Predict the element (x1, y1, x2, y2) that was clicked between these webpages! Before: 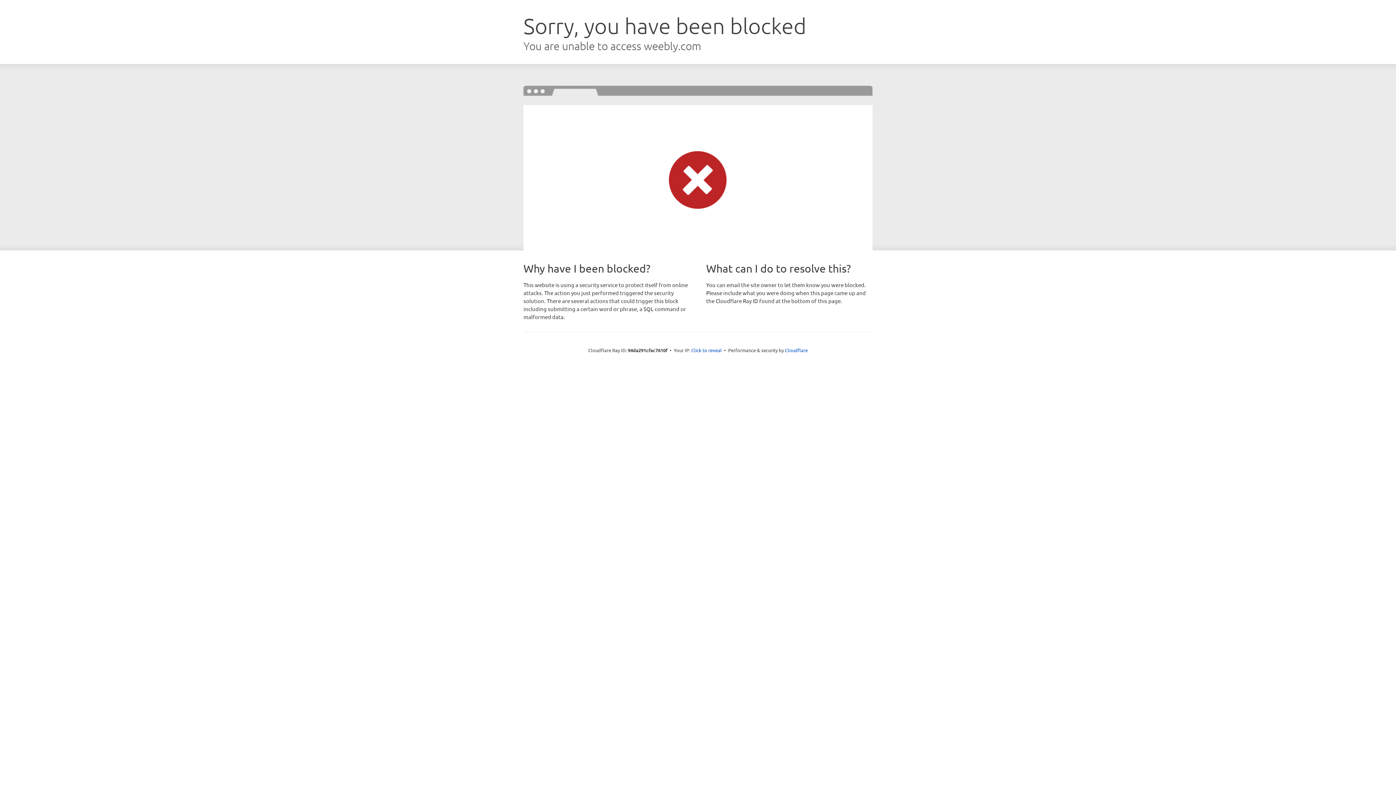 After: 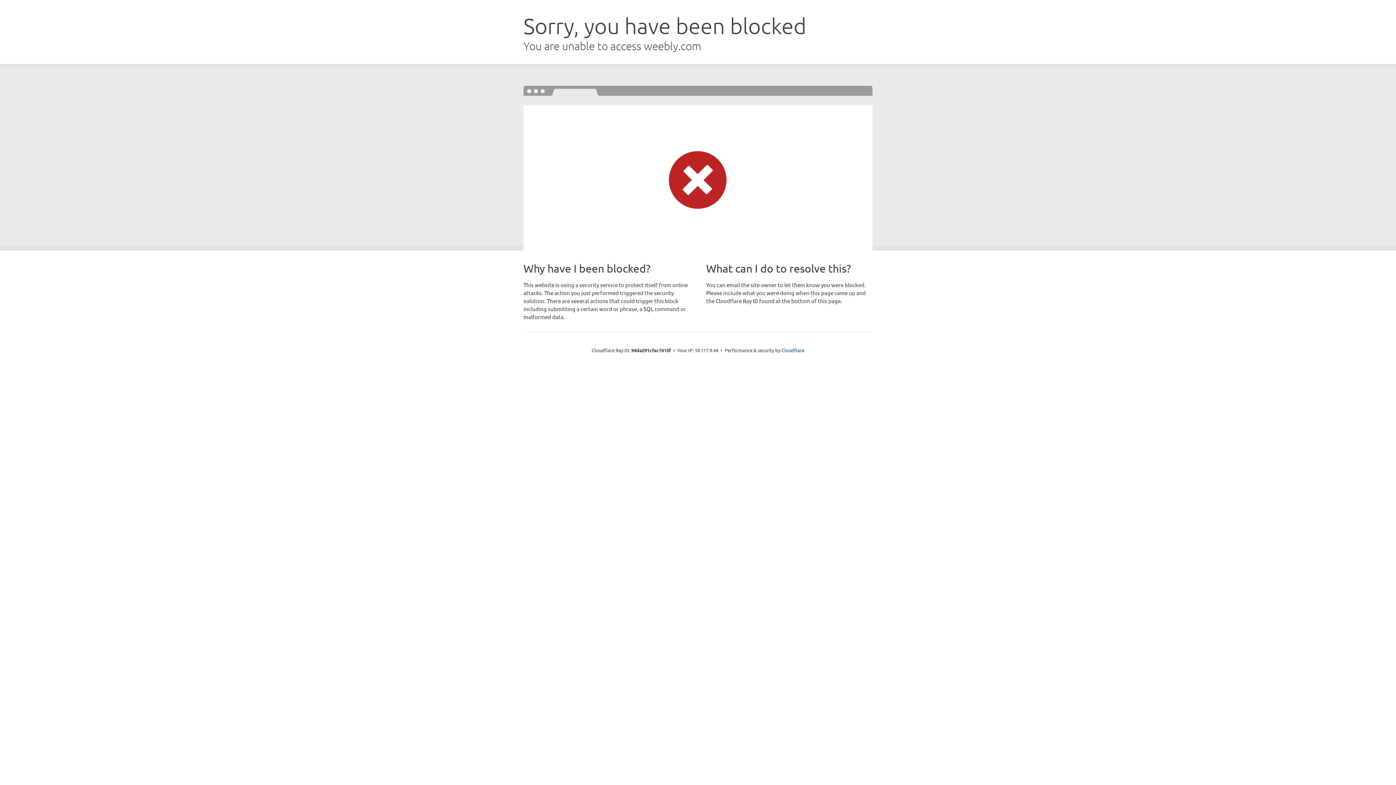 Action: bbox: (691, 346, 722, 353) label: Click to reveal